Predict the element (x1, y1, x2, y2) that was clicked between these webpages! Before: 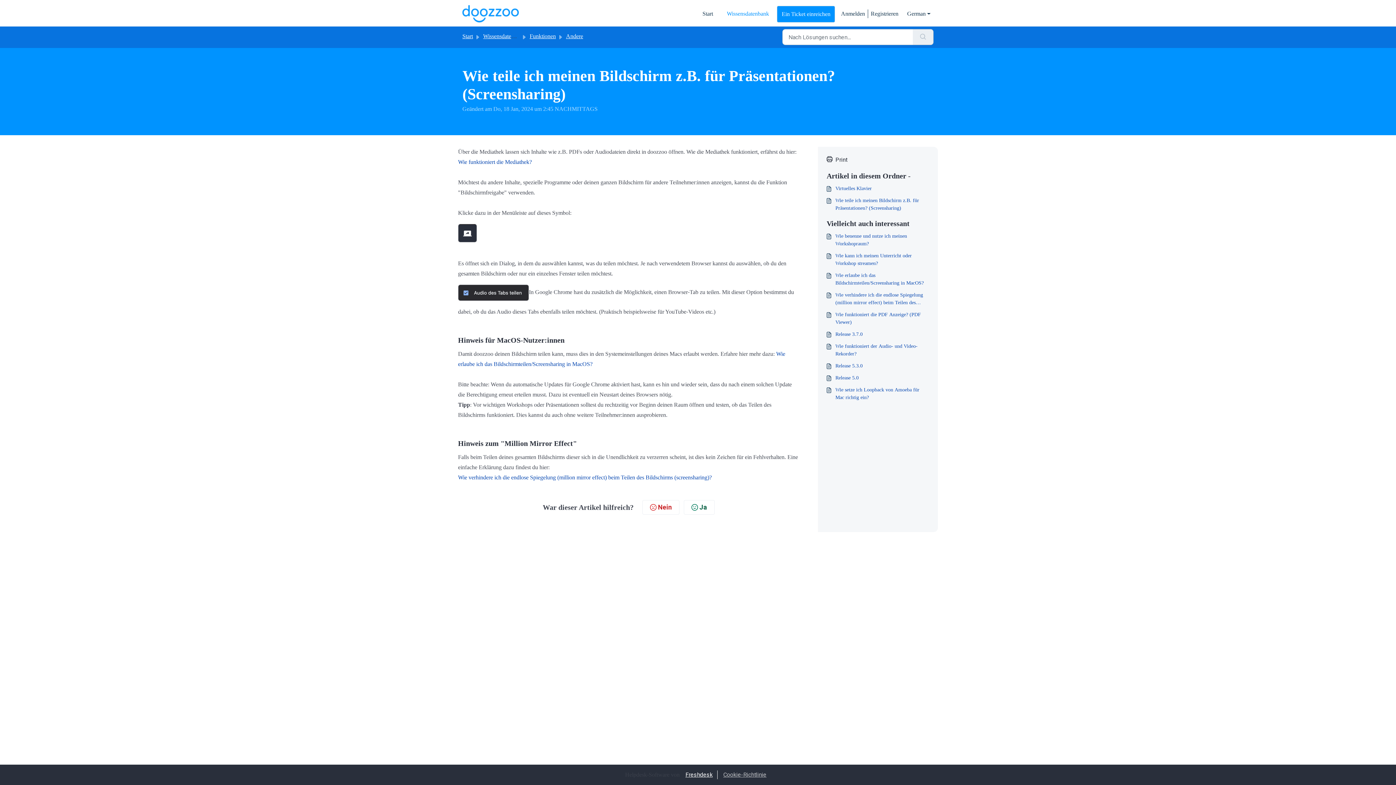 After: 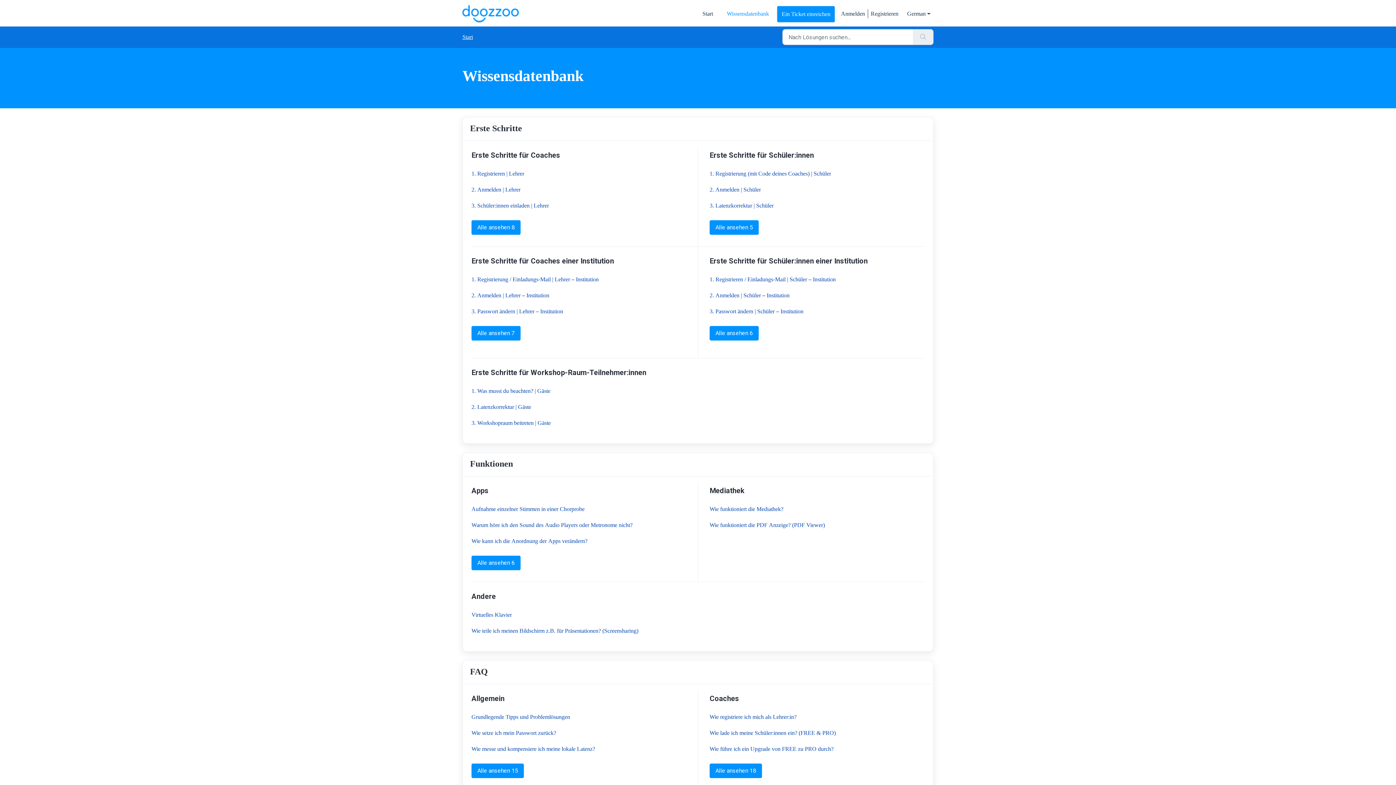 Action: bbox: (483, 33, 525, 39) label: Wissensdatenbank